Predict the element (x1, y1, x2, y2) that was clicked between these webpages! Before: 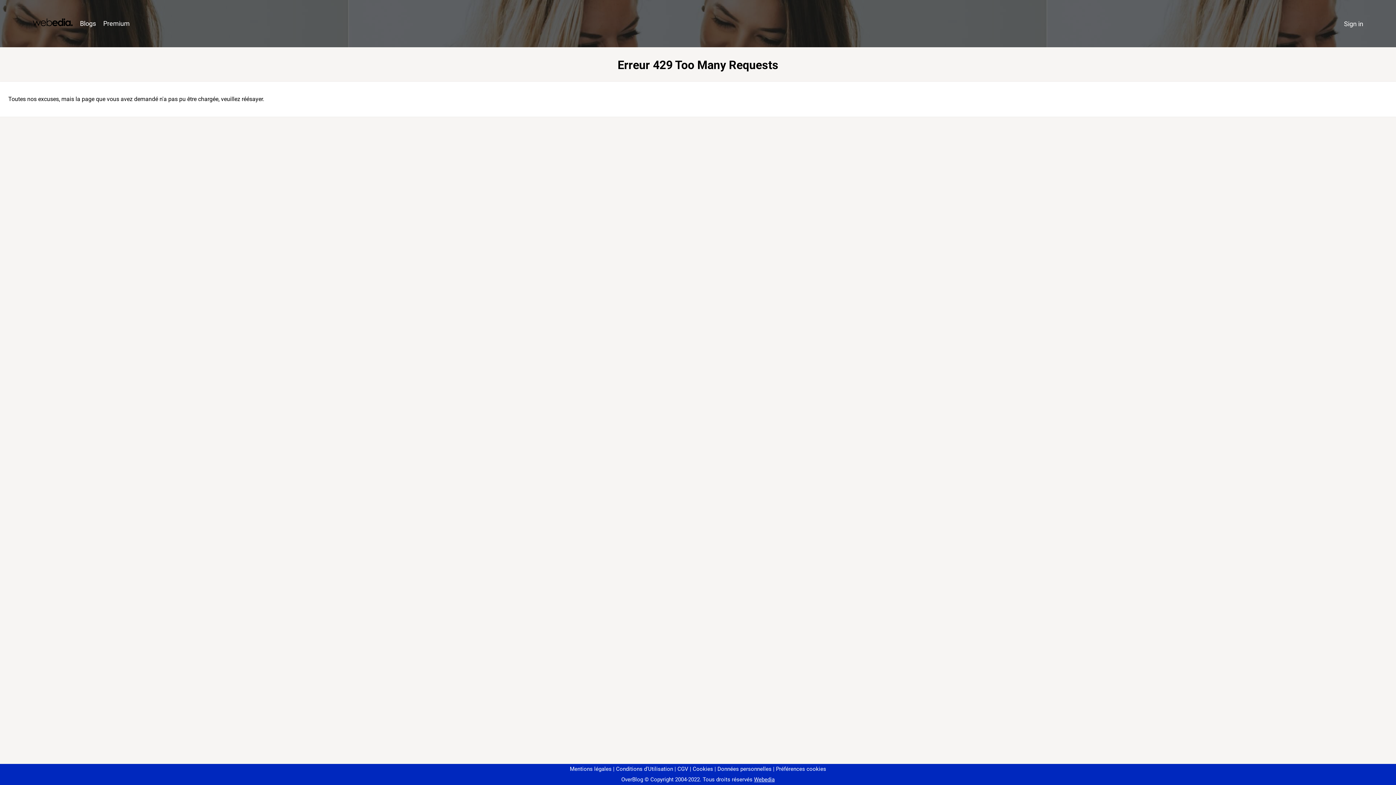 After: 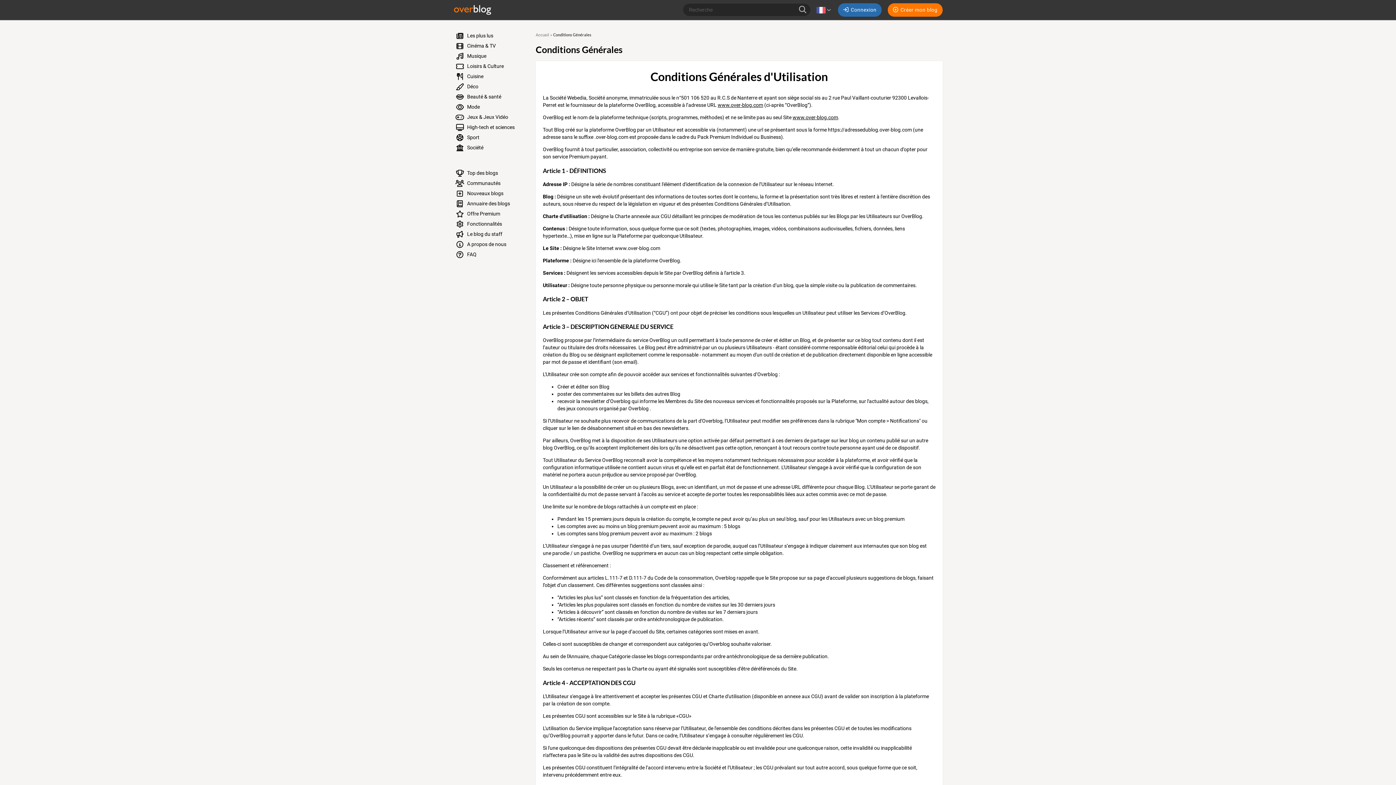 Action: bbox: (613, 766, 673, 772) label: Conditions d'Utilisation